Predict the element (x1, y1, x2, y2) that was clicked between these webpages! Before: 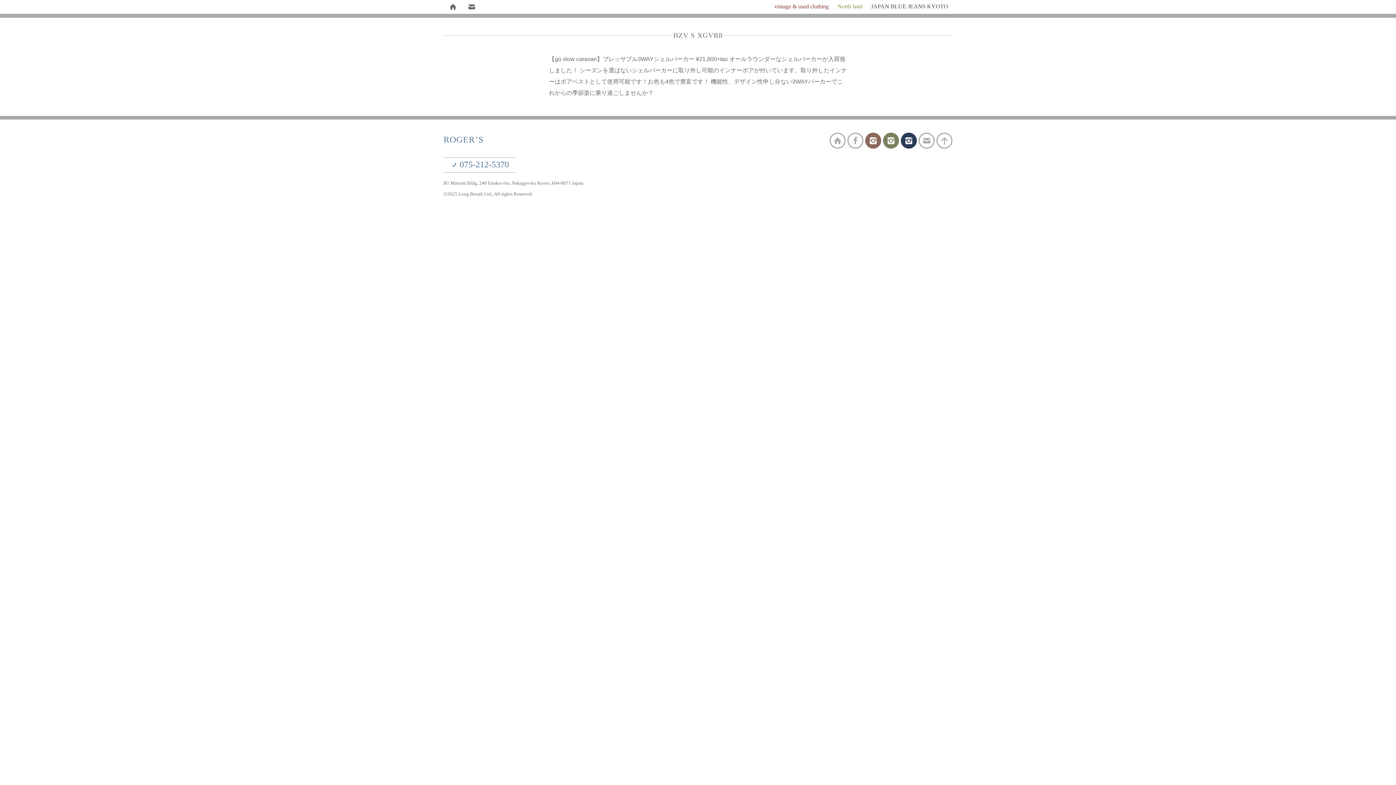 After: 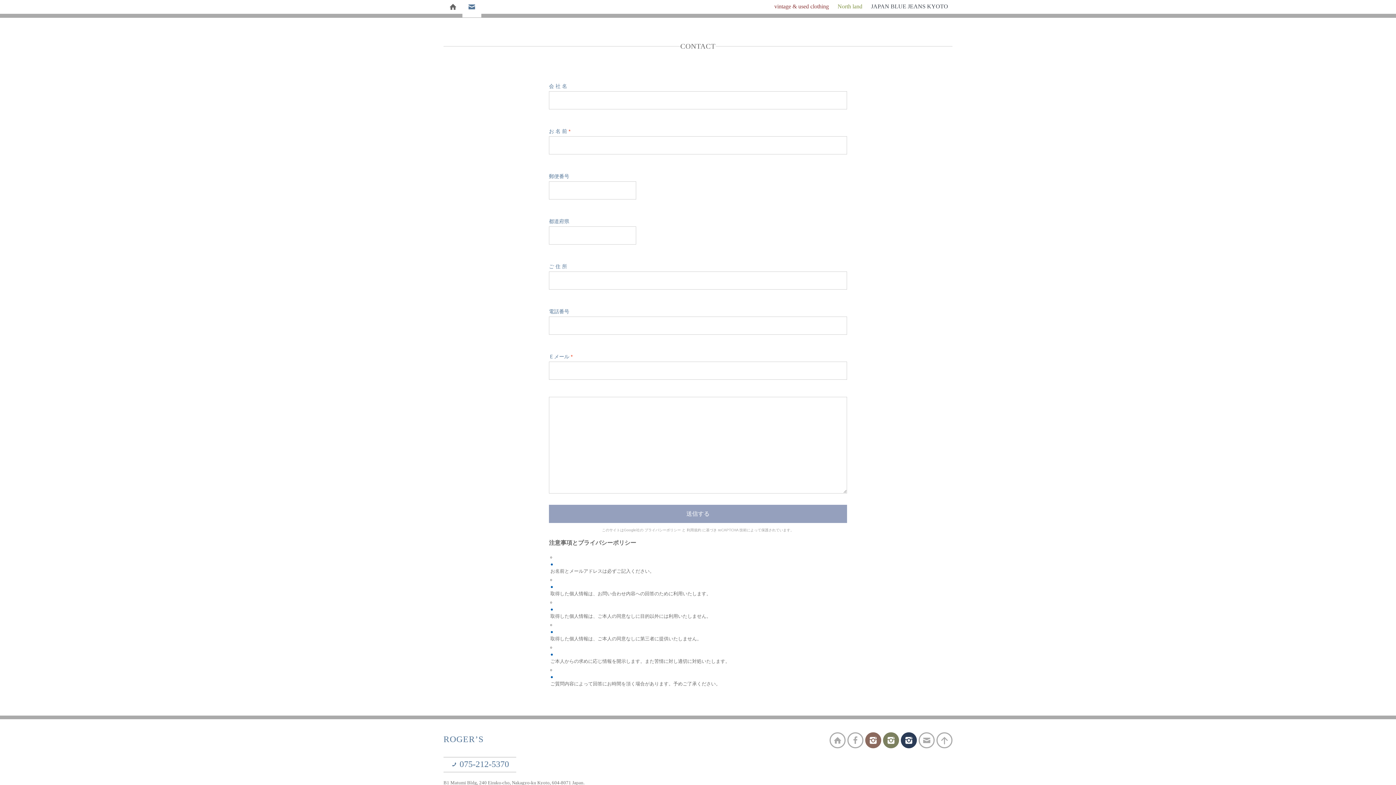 Action: bbox: (462, 0, 481, 17)